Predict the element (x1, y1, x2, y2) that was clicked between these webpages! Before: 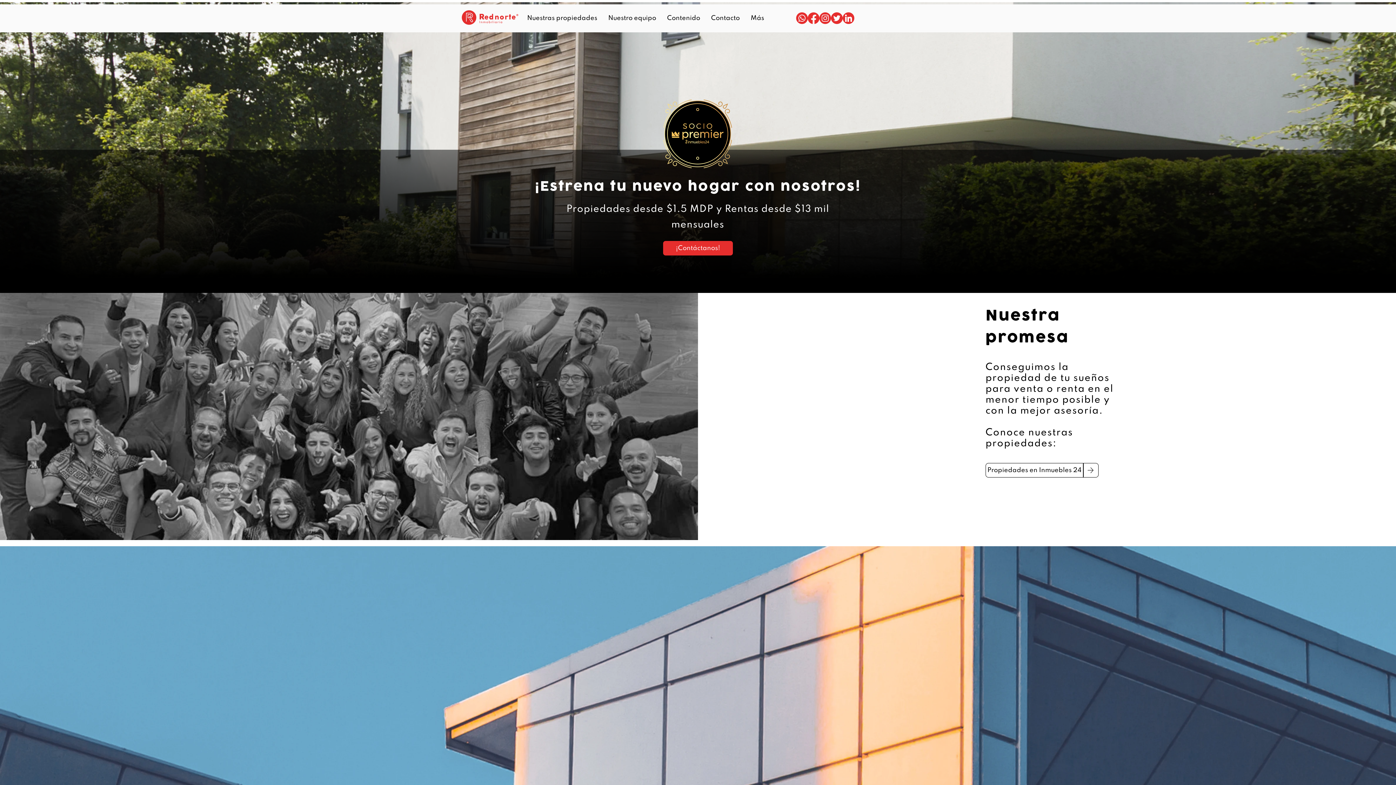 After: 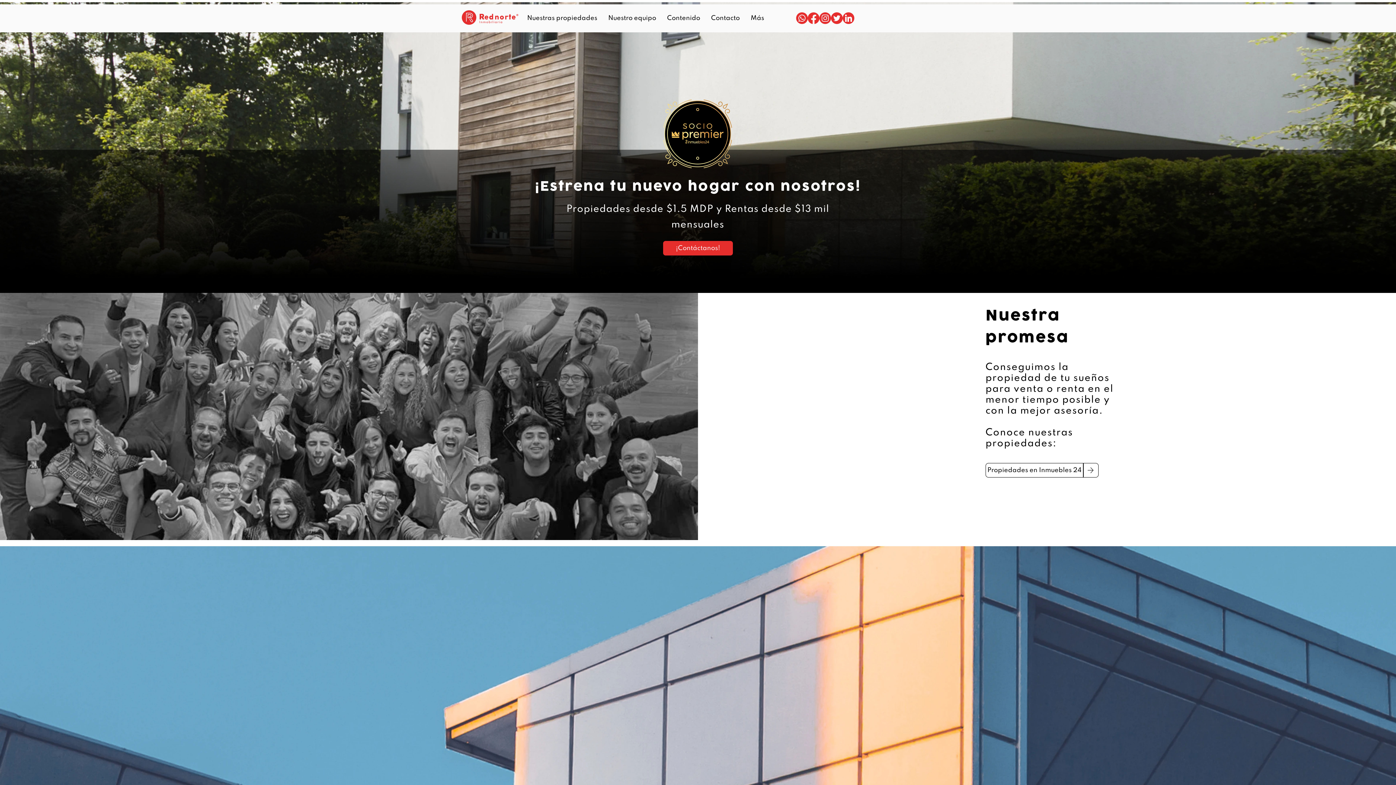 Action: bbox: (842, 12, 854, 24)